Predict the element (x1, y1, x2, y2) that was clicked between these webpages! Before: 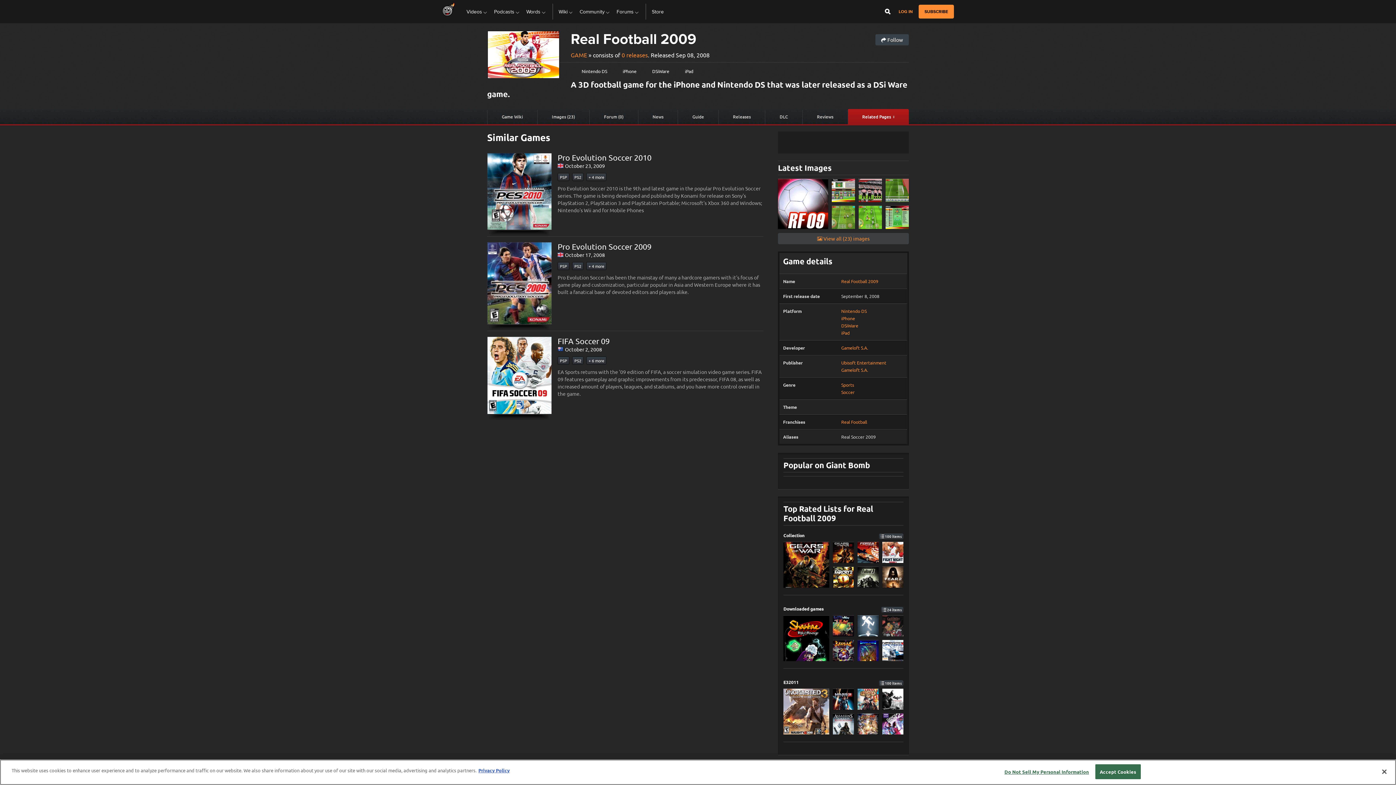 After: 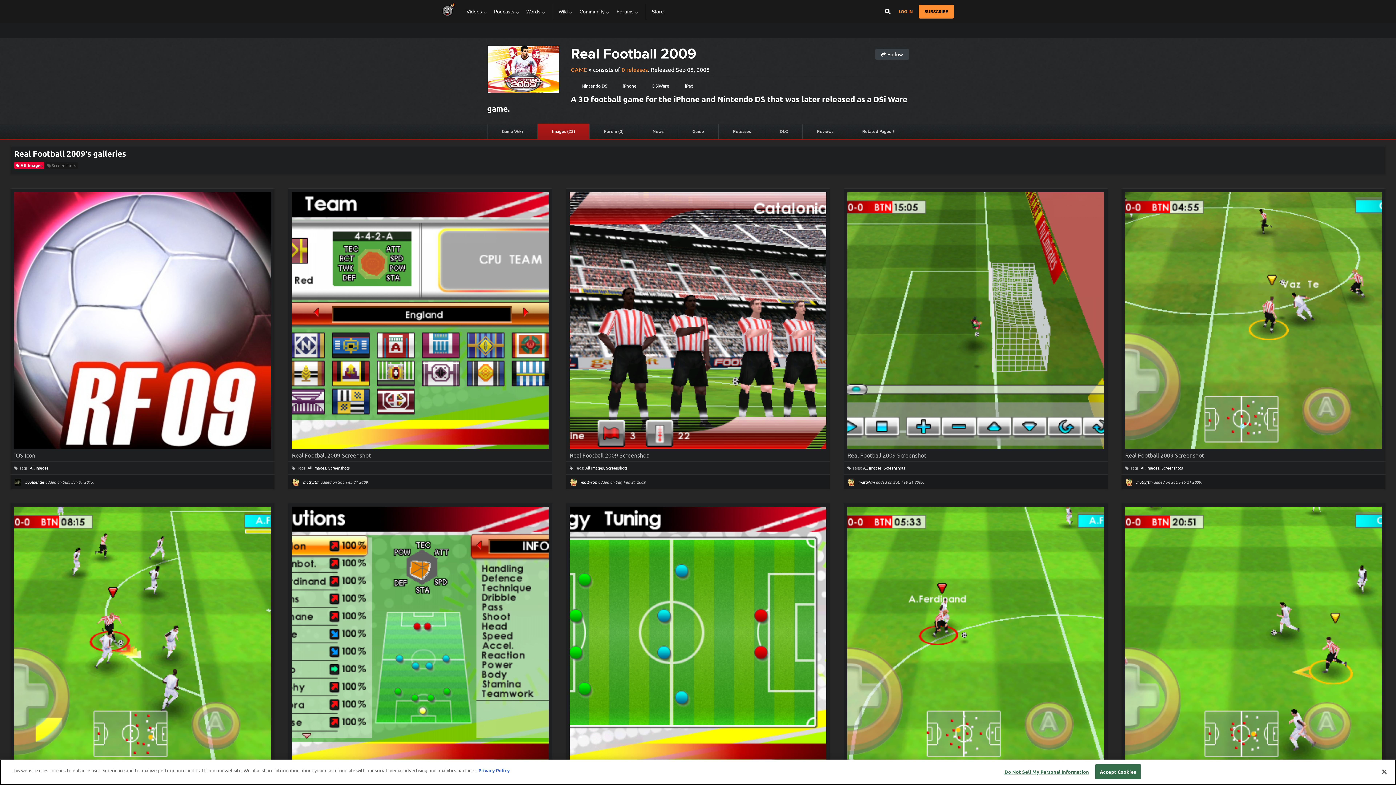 Action: bbox: (537, 124, 589, 138) label: Images (23)